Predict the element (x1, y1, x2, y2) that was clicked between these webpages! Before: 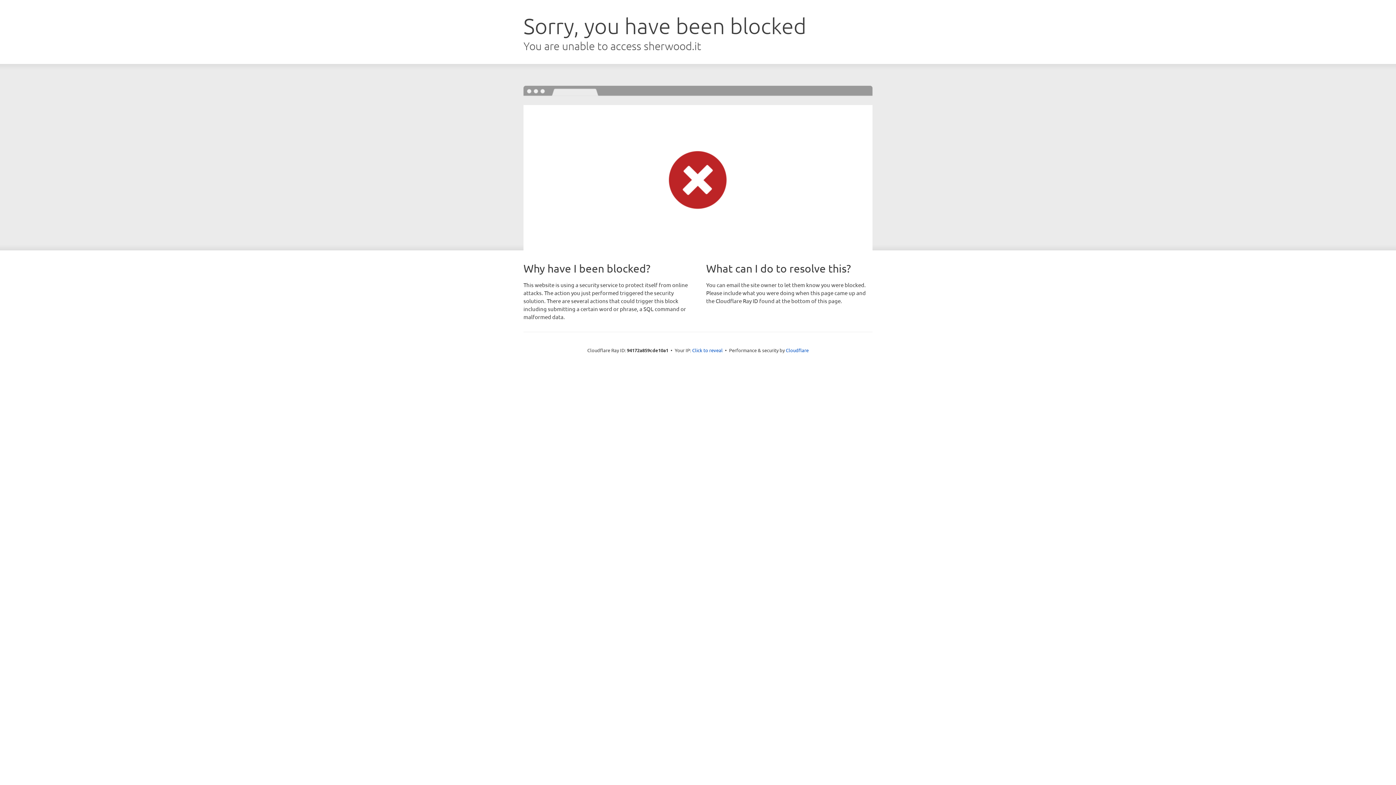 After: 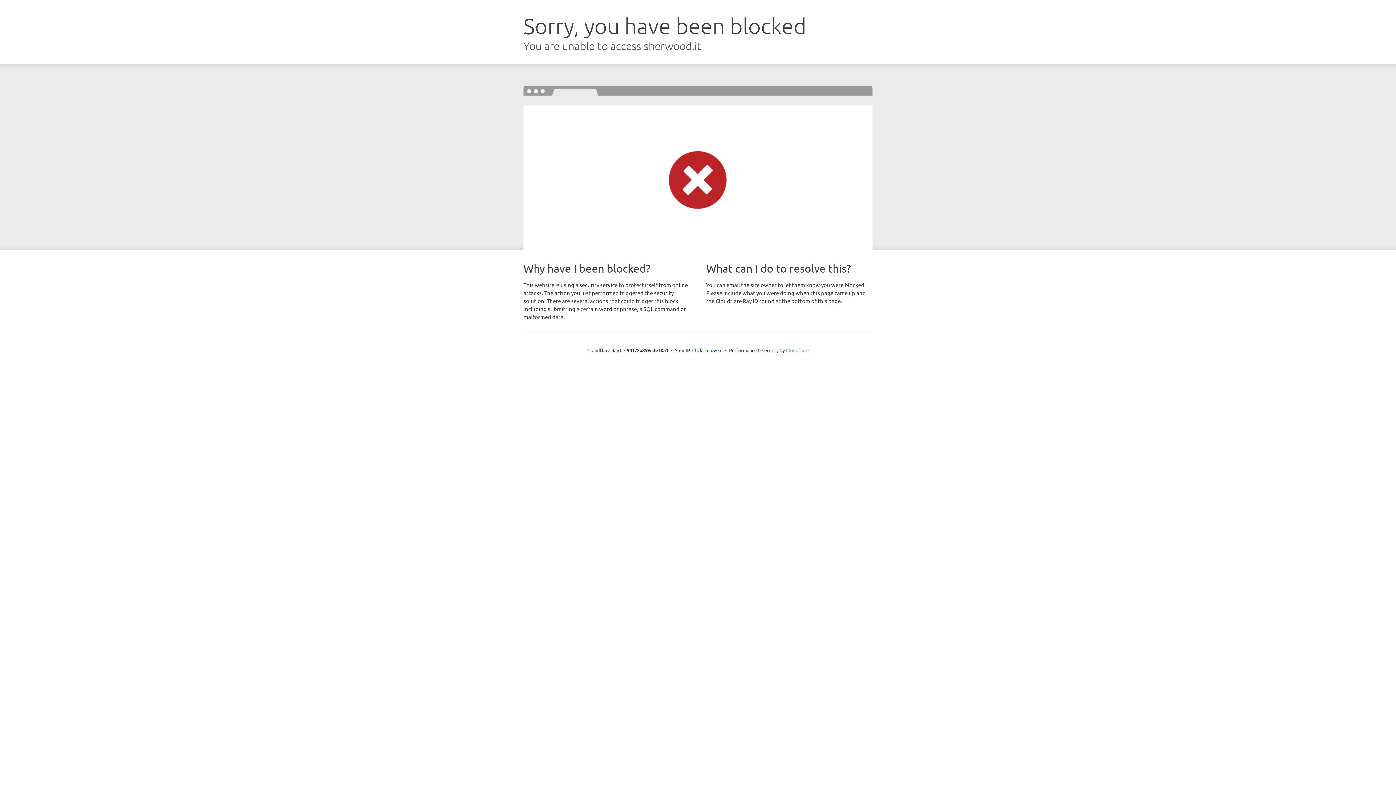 Action: label: Cloudflare bbox: (786, 347, 808, 353)